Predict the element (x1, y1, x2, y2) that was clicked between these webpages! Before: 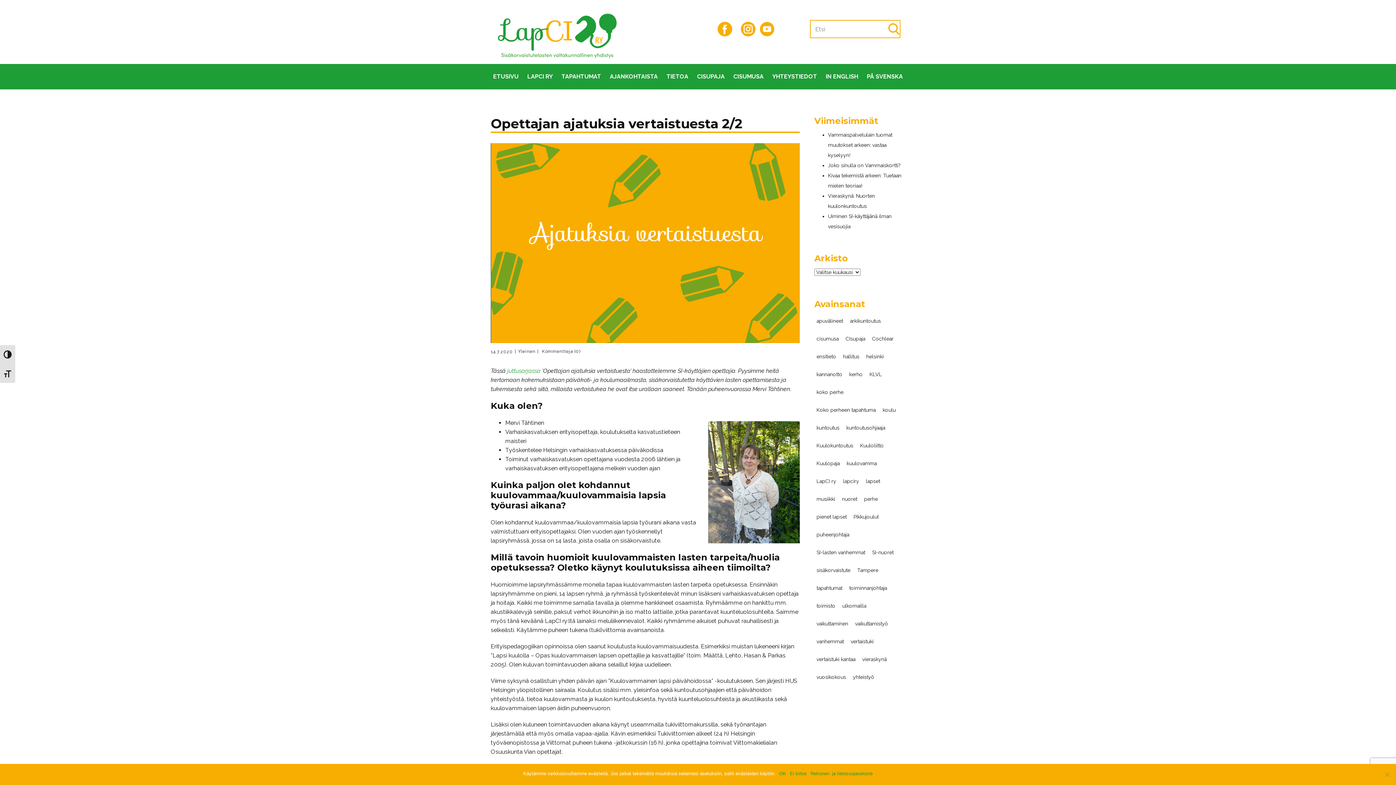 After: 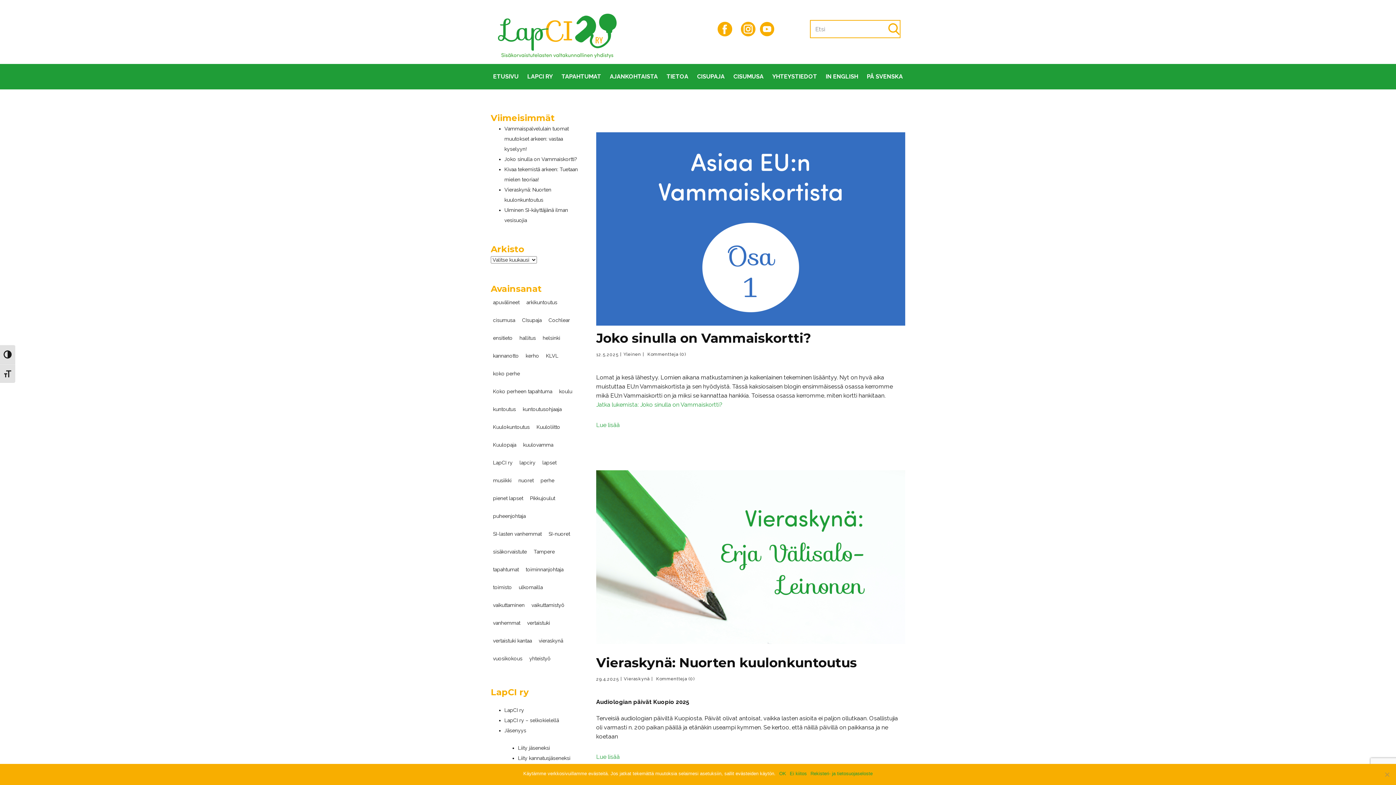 Action: bbox: (814, 562, 852, 578) label: sisäkorvaistute